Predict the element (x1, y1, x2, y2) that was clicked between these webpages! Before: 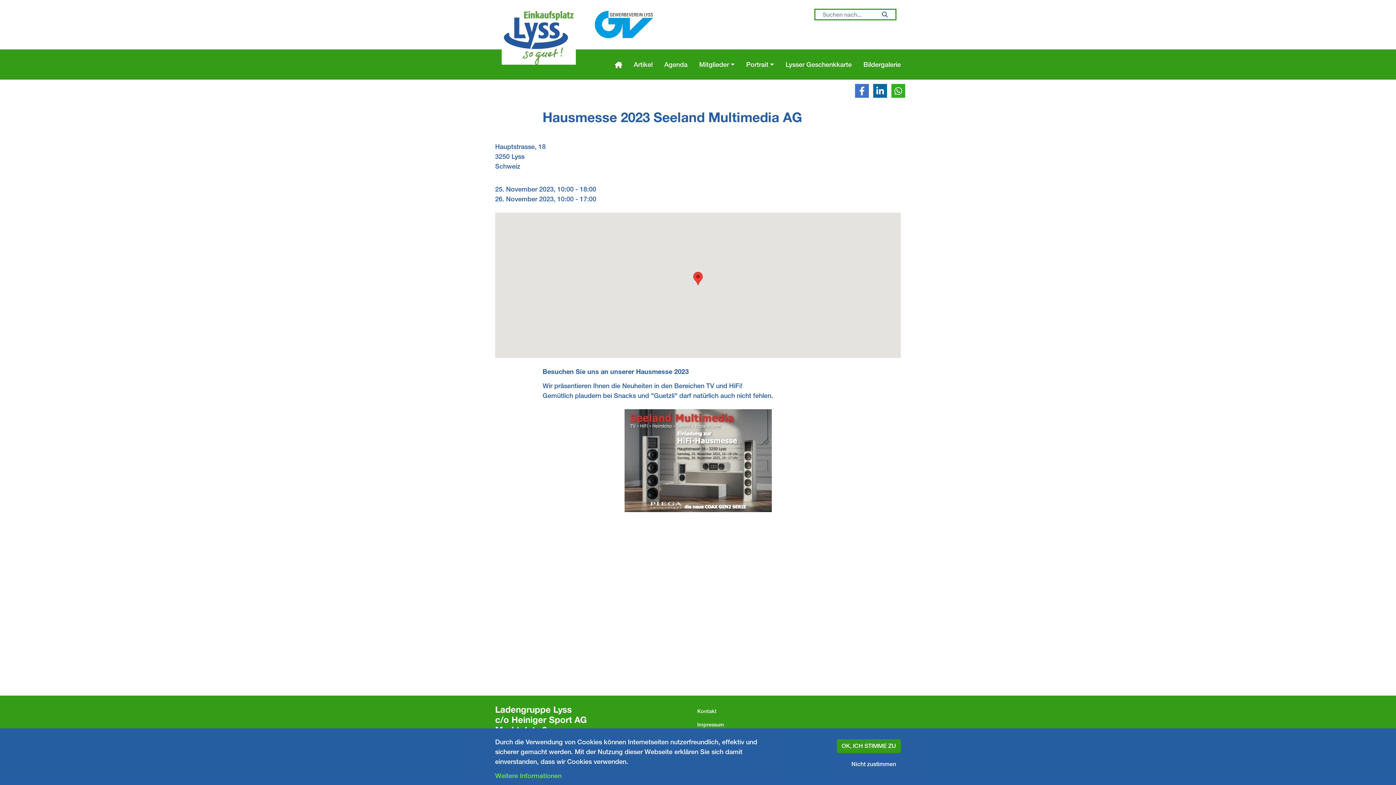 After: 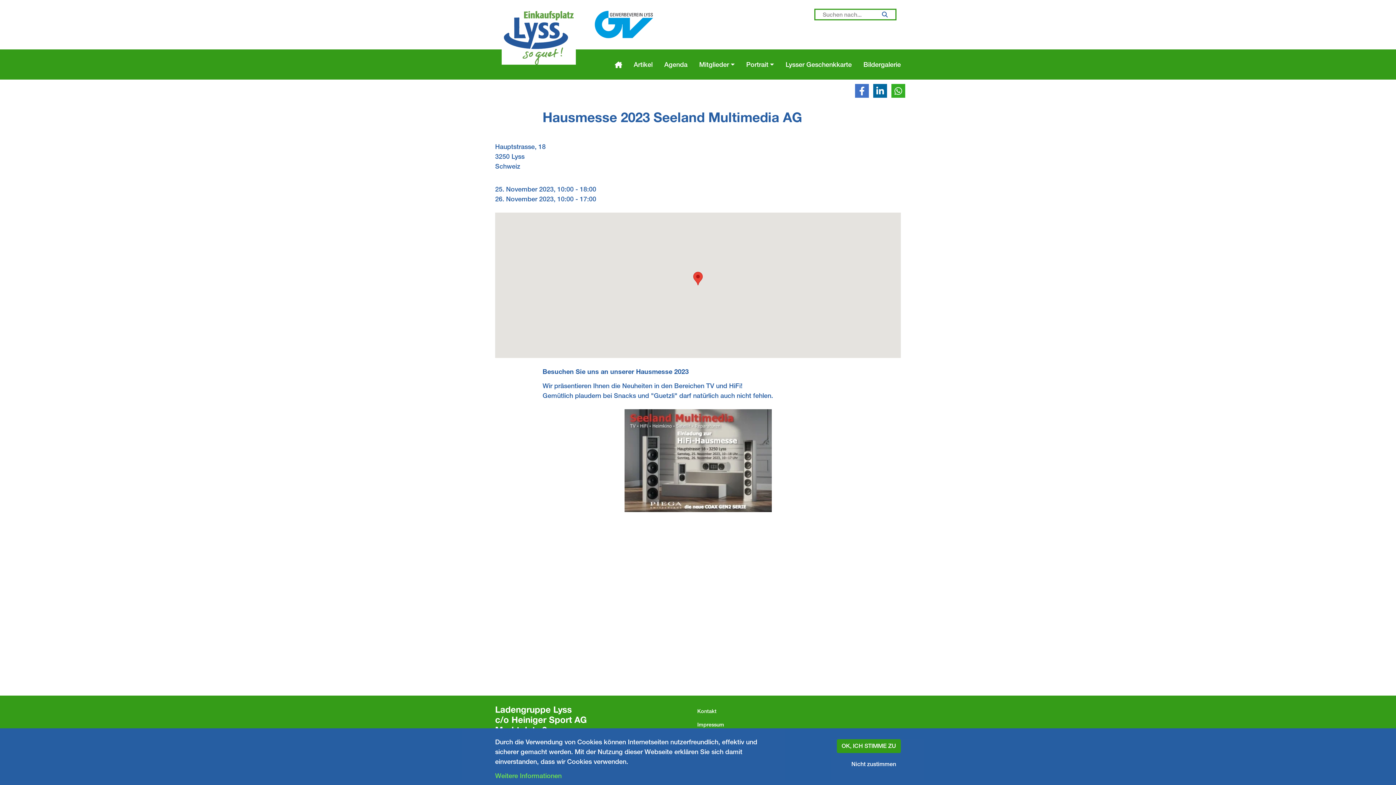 Action: bbox: (873, 84, 887, 97) label: Bei LinkedIn teilen